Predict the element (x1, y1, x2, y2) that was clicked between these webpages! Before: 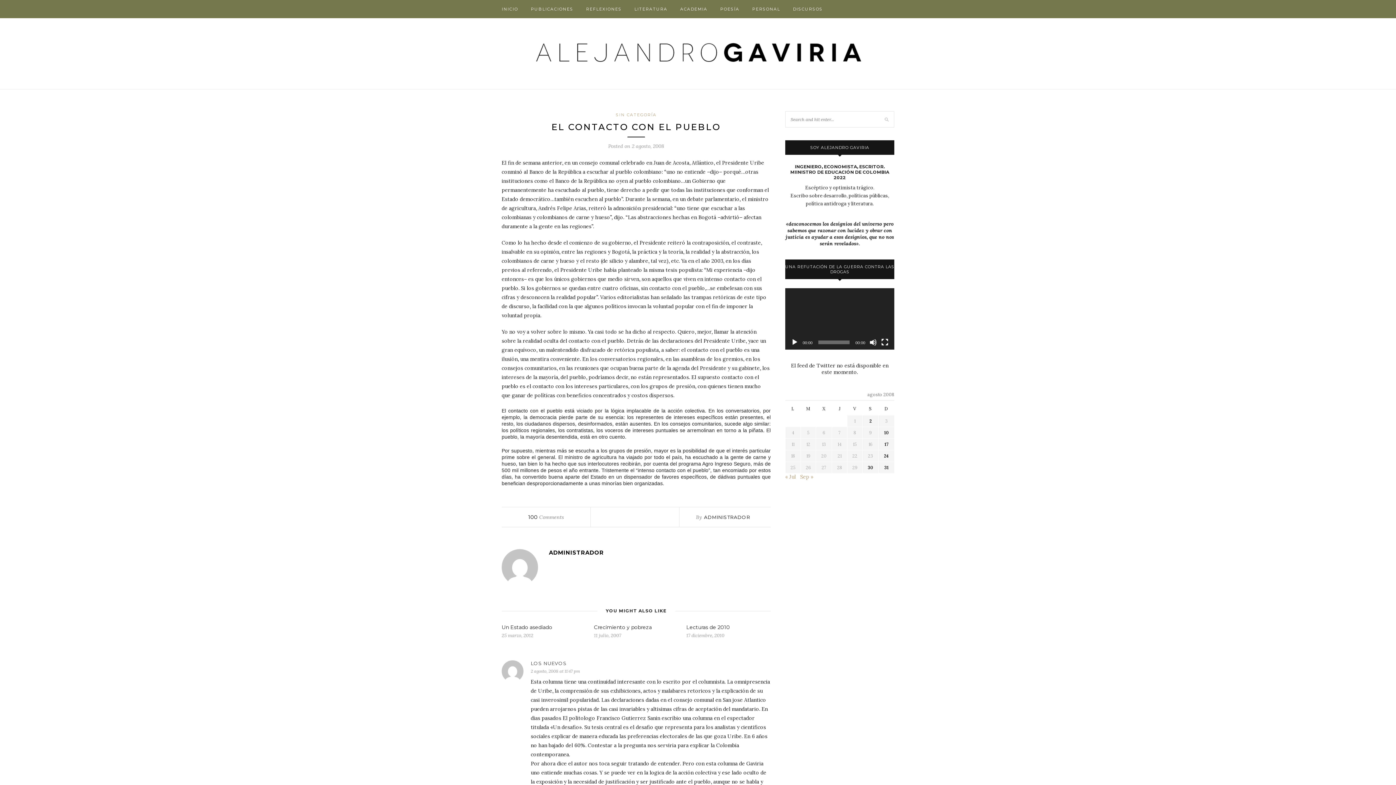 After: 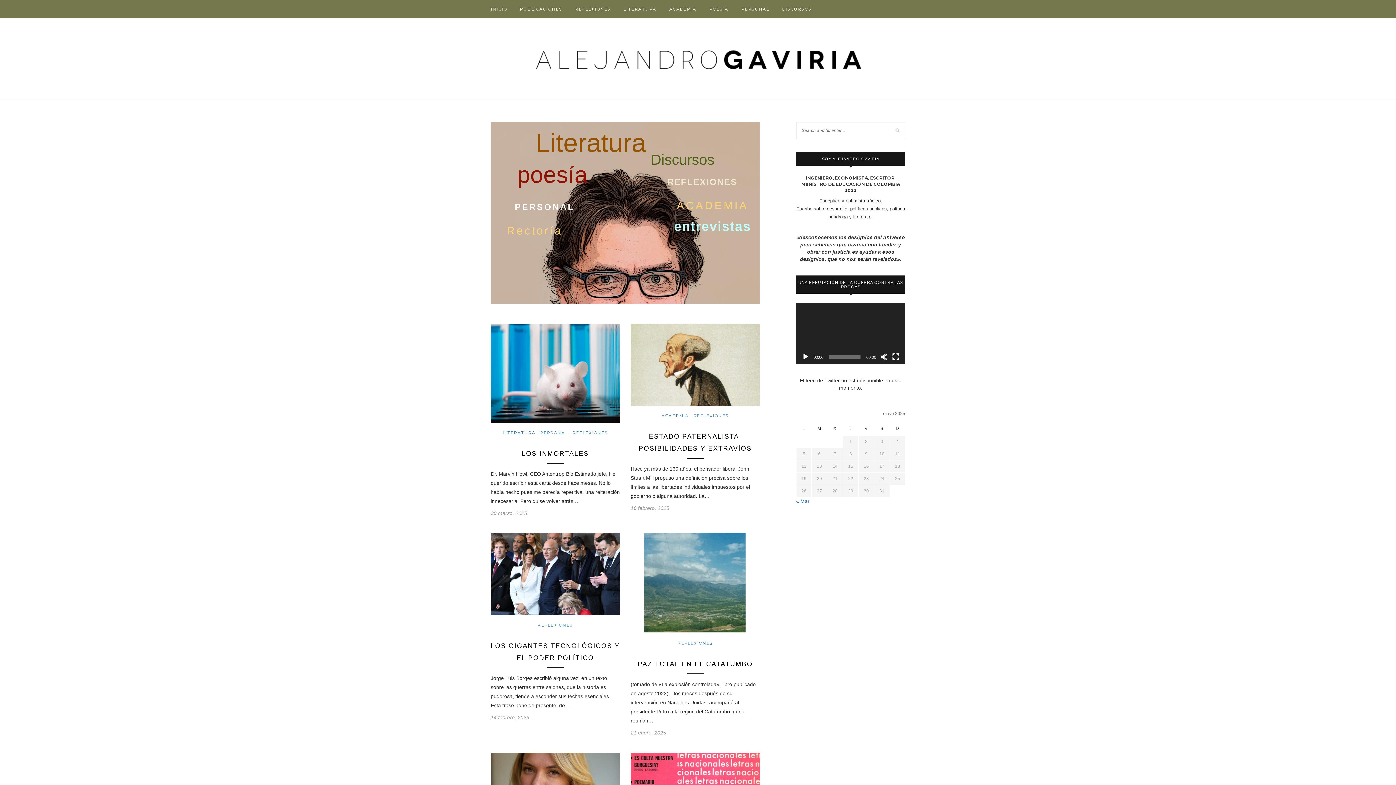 Action: label: INICIO bbox: (501, 0, 518, 18)